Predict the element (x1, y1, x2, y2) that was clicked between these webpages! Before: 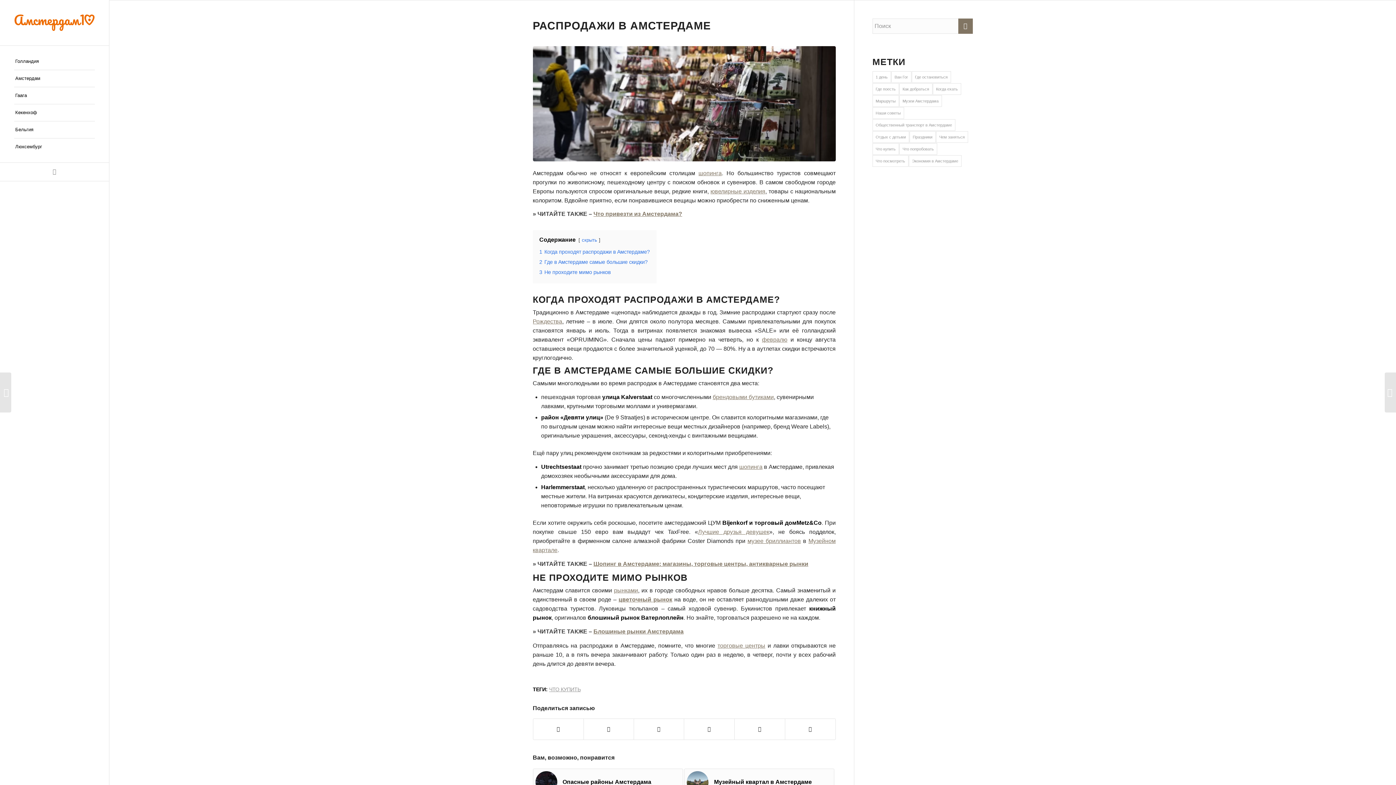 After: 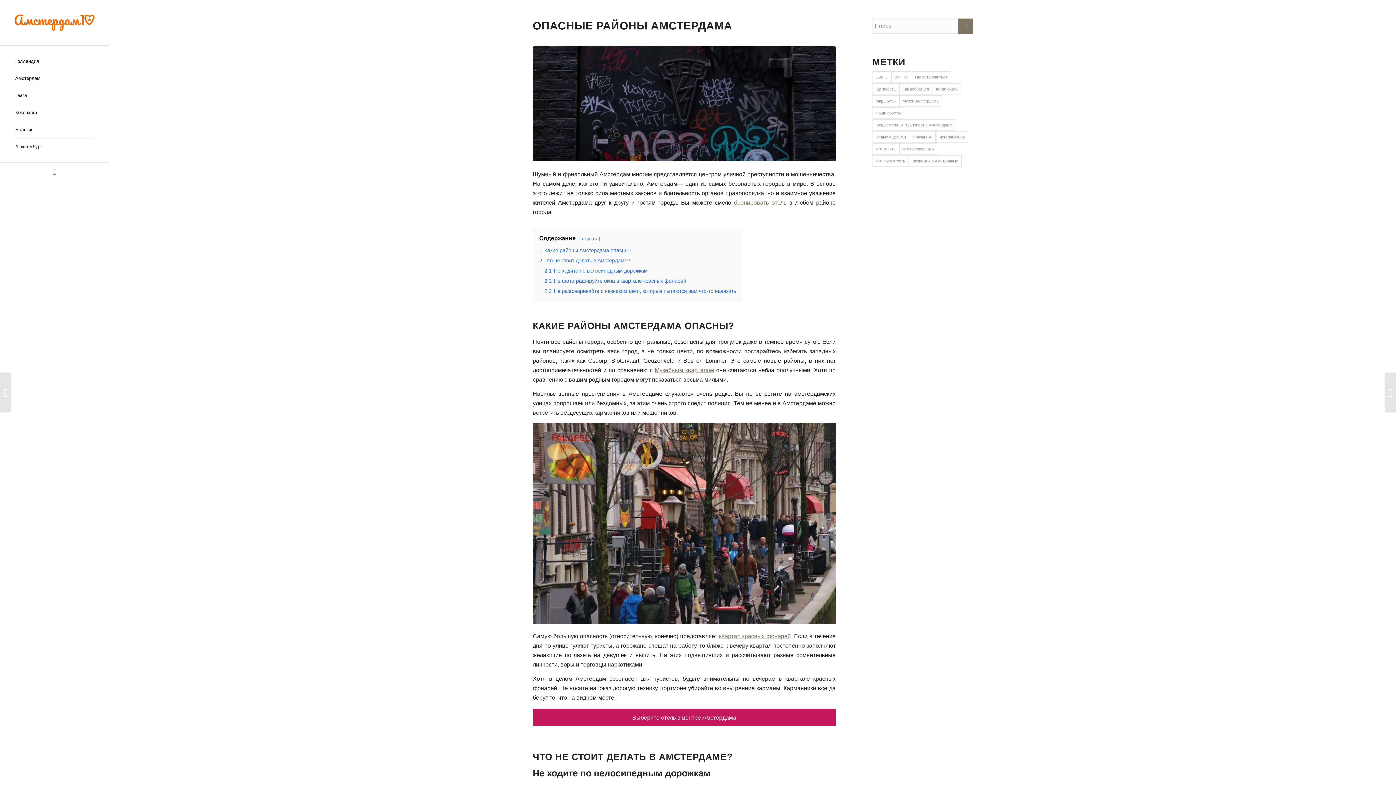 Action: bbox: (532, 768, 683, 795) label: 	Опасные районы Амстердама